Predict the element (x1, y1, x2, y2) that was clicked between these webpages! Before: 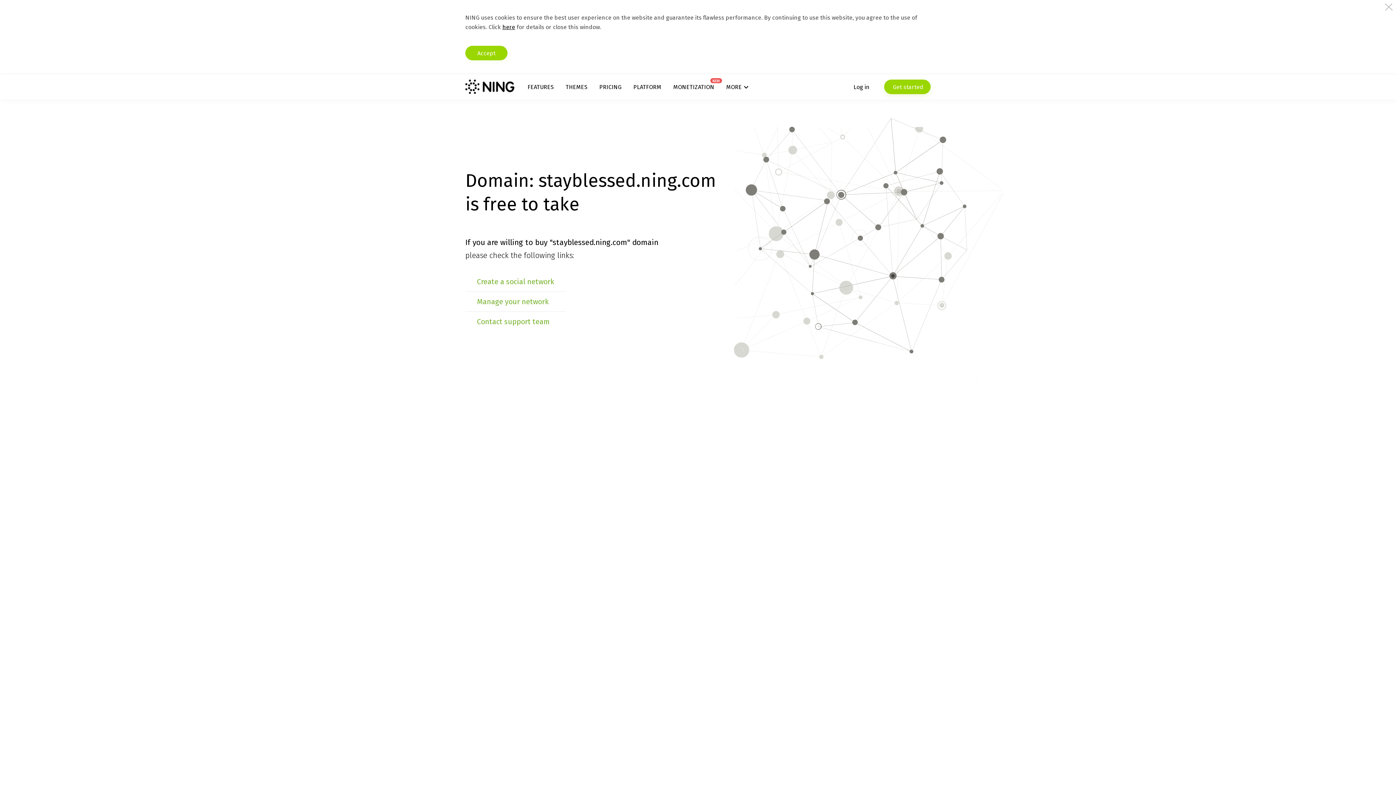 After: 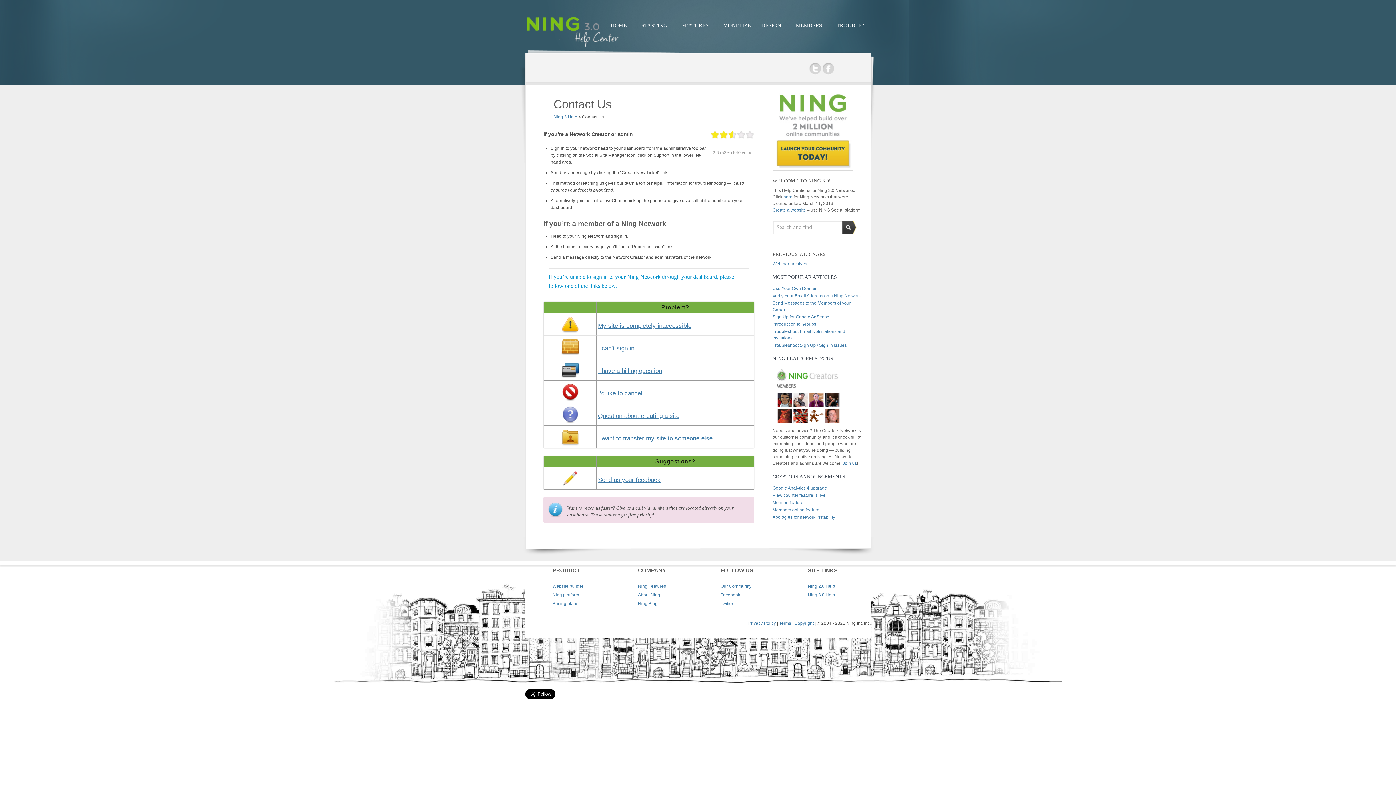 Action: label: Contact support team bbox: (477, 317, 550, 326)